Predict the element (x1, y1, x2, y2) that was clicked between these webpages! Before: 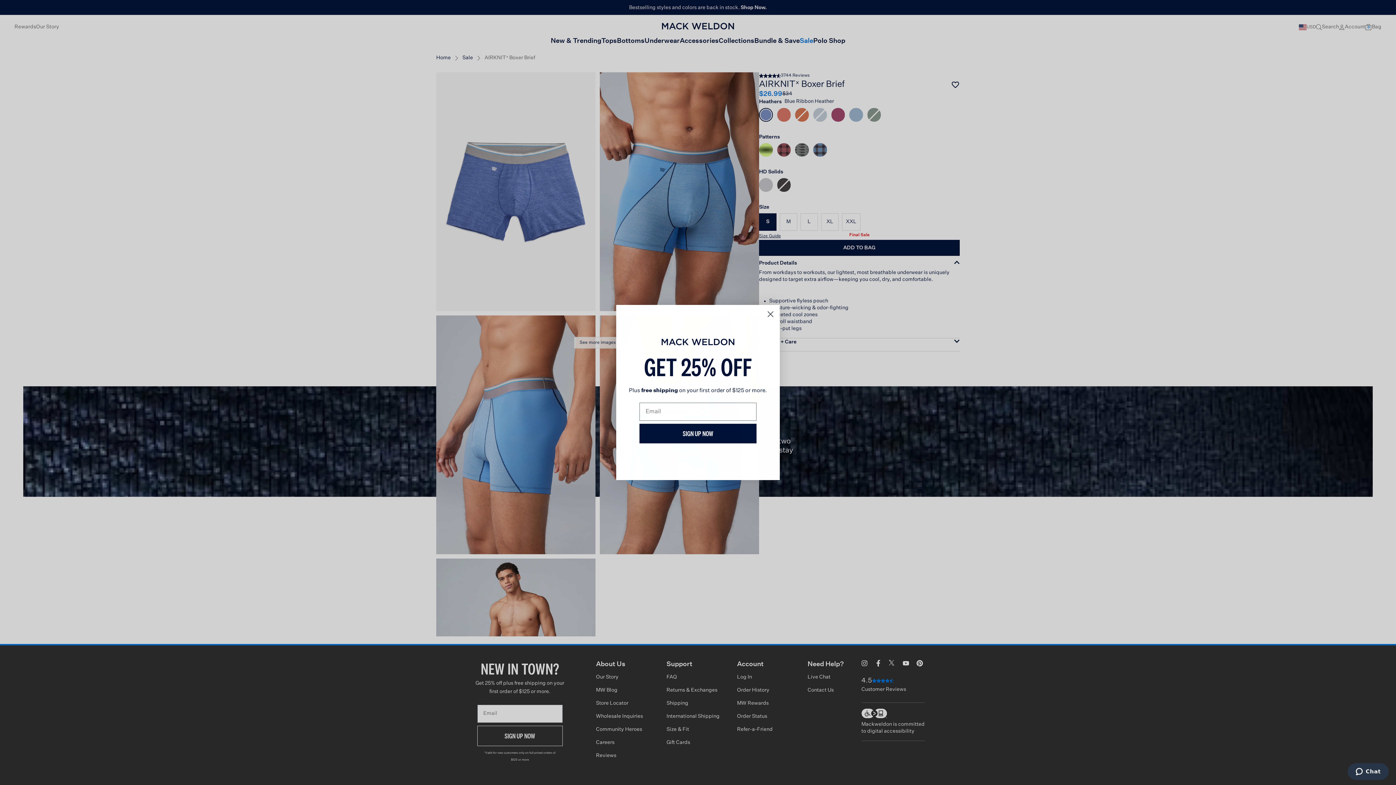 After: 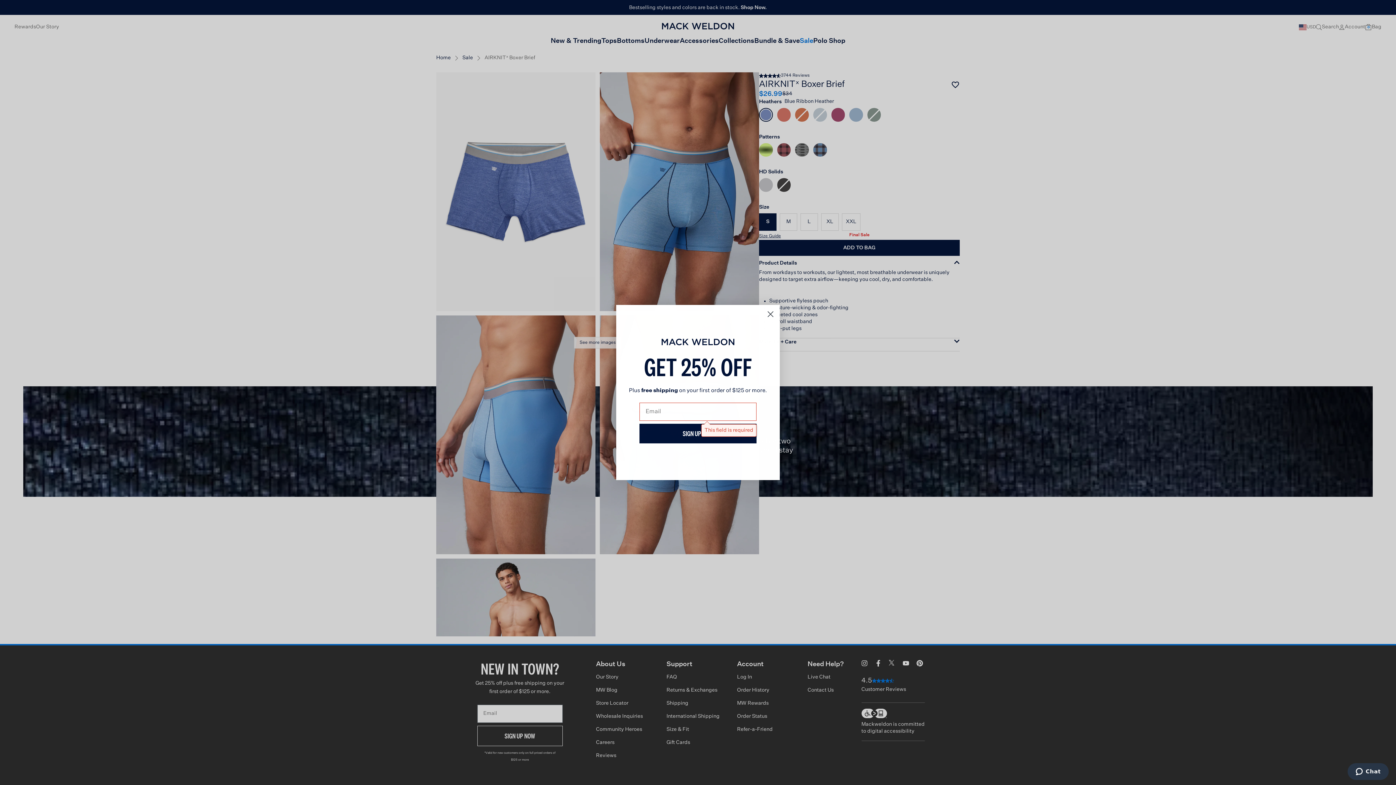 Action: label: SIGN UP NOW bbox: (639, 424, 756, 443)